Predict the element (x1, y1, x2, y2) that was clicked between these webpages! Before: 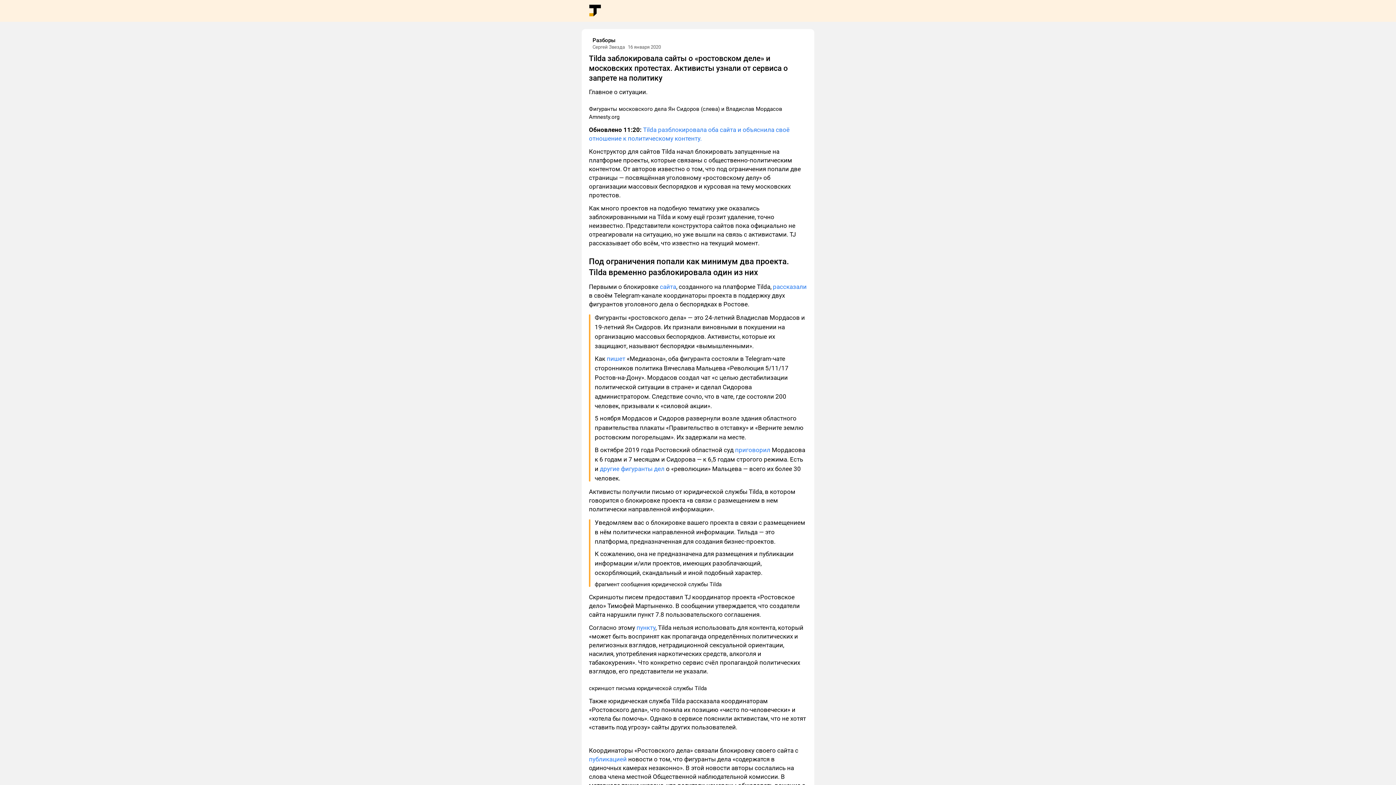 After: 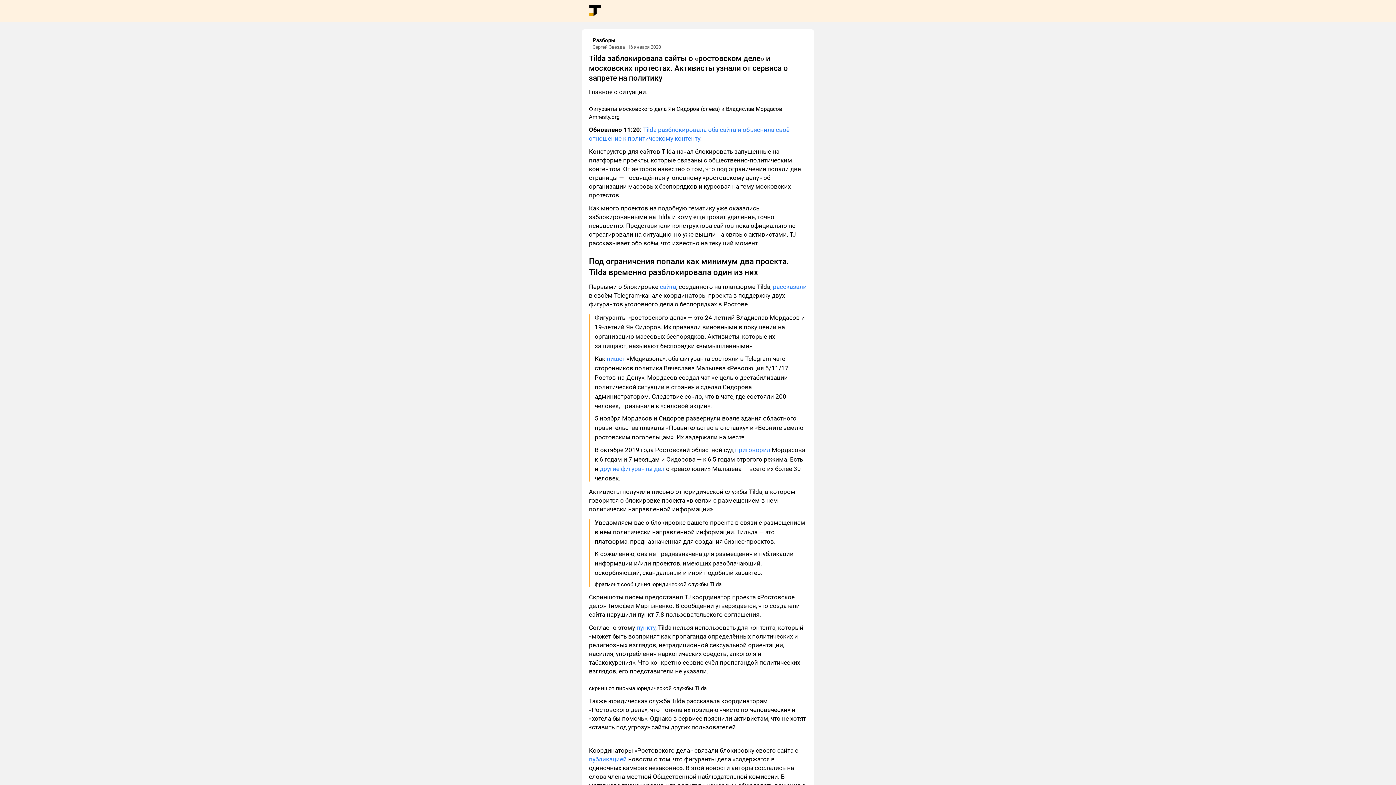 Action: label: другие фигуранты дел bbox: (600, 465, 664, 472)